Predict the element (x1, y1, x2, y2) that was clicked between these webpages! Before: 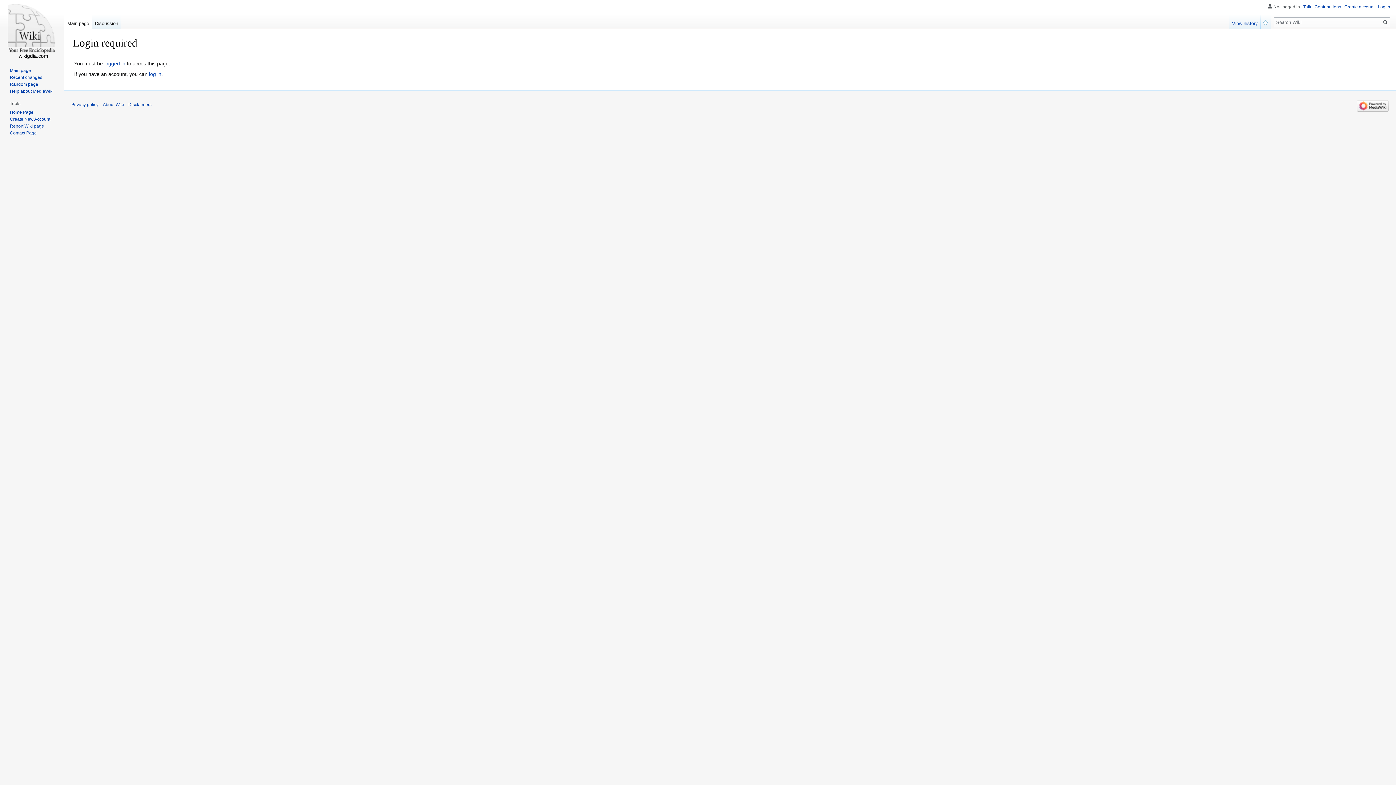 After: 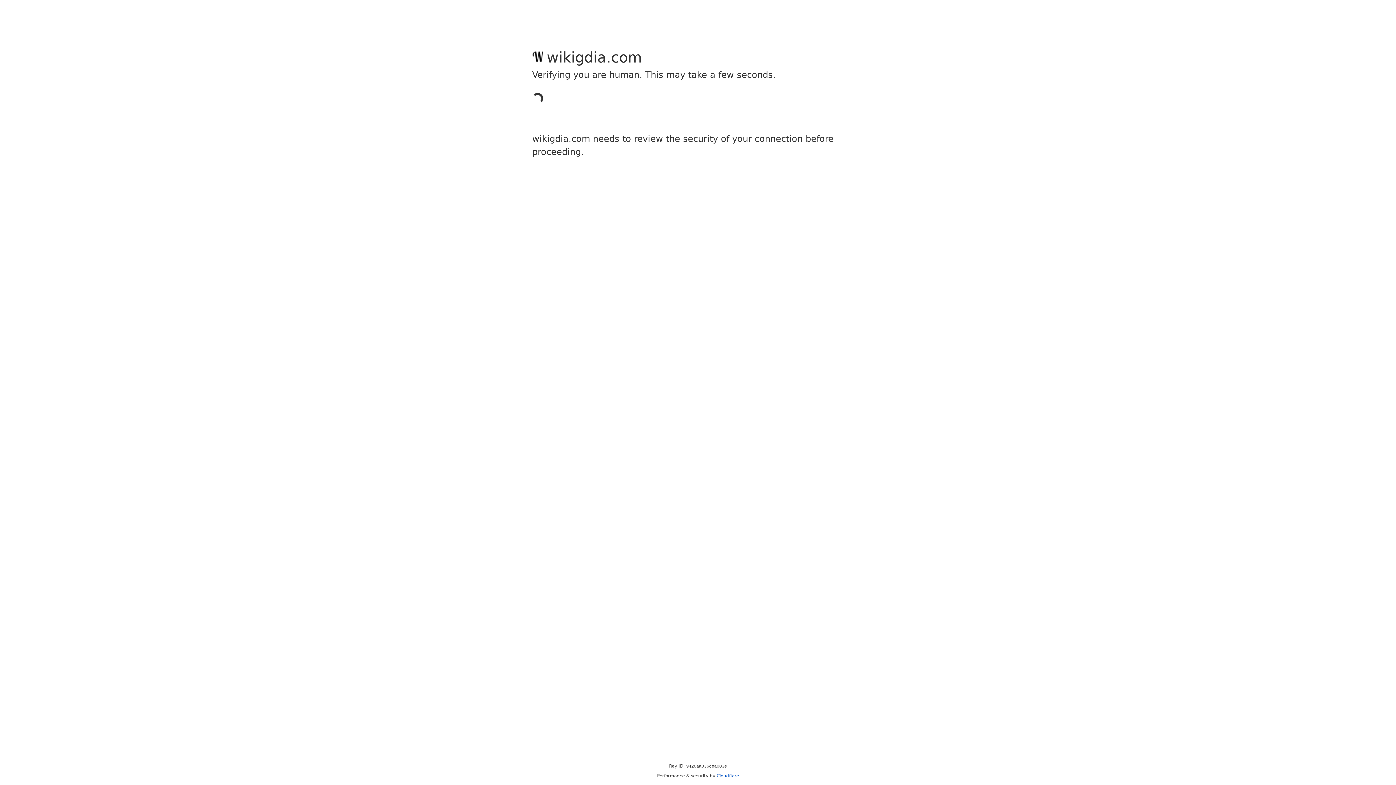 Action: bbox: (9, 88, 53, 93) label: Help about MediaWiki